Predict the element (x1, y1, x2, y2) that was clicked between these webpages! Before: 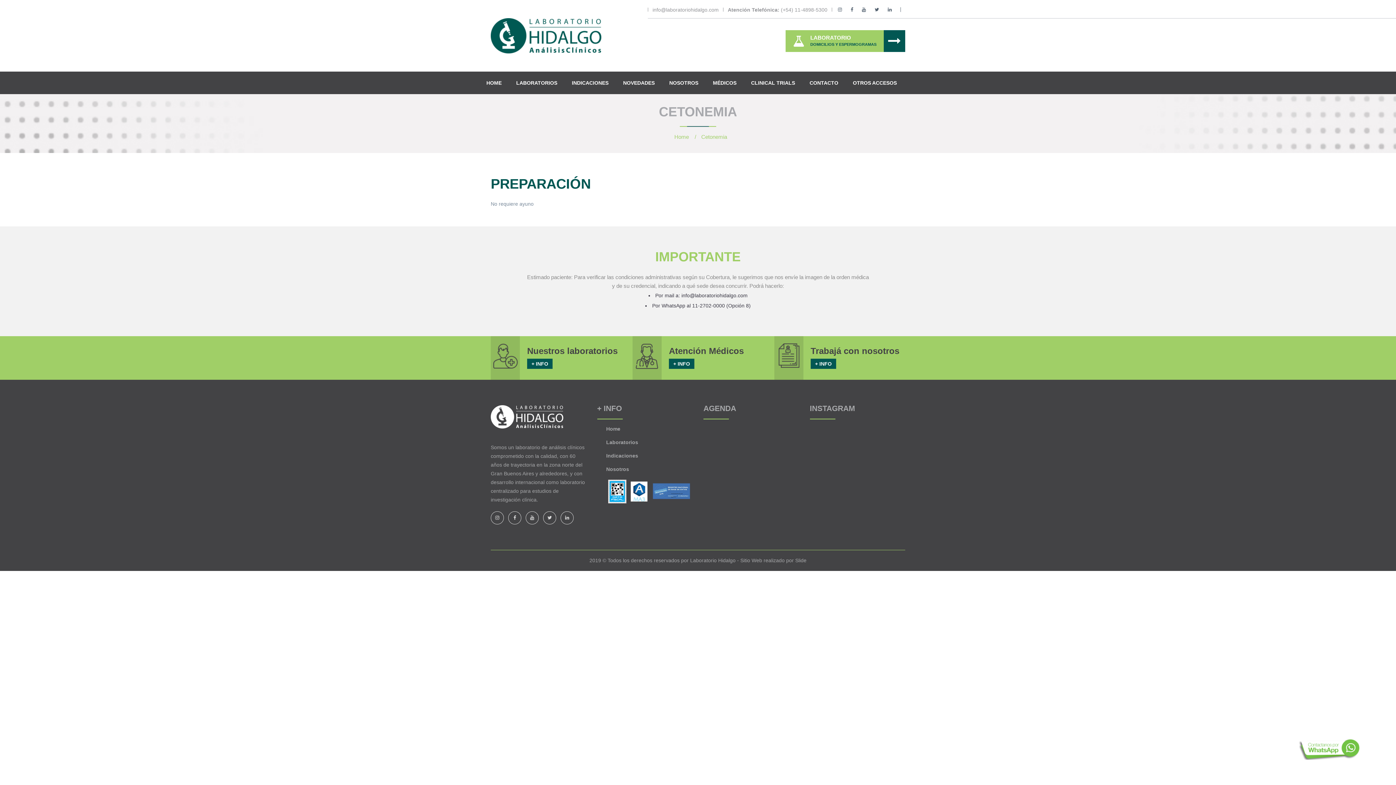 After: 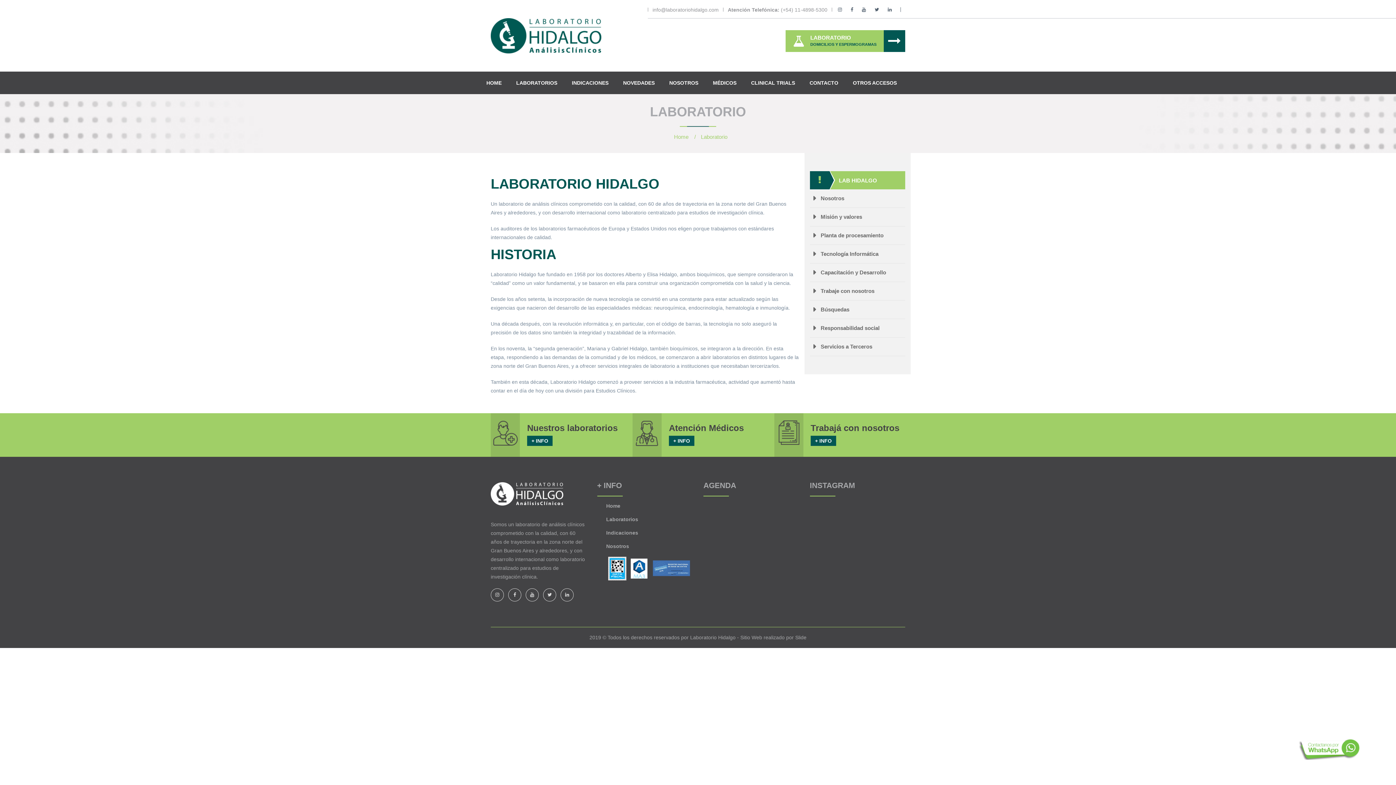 Action: label: NOSOTROS bbox: (665, 76, 702, 89)